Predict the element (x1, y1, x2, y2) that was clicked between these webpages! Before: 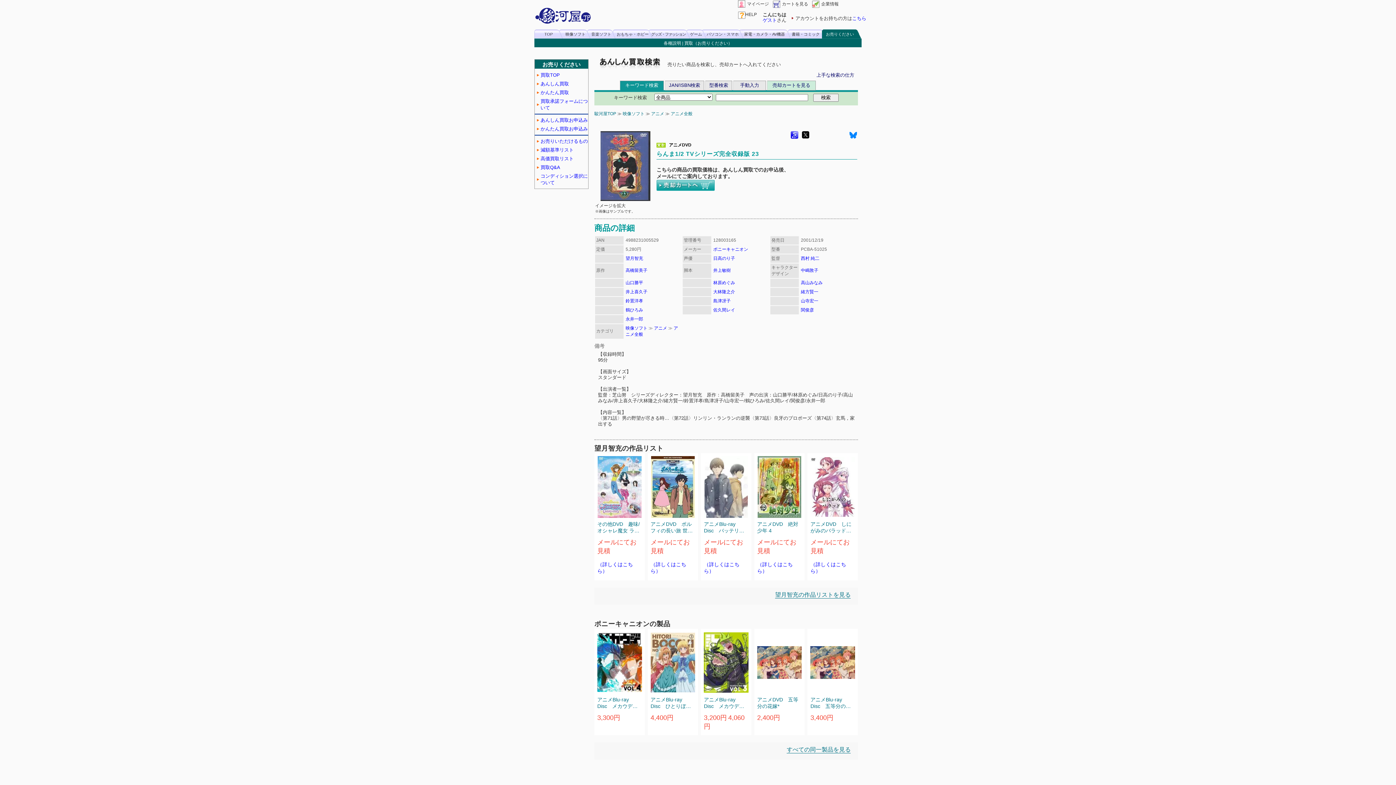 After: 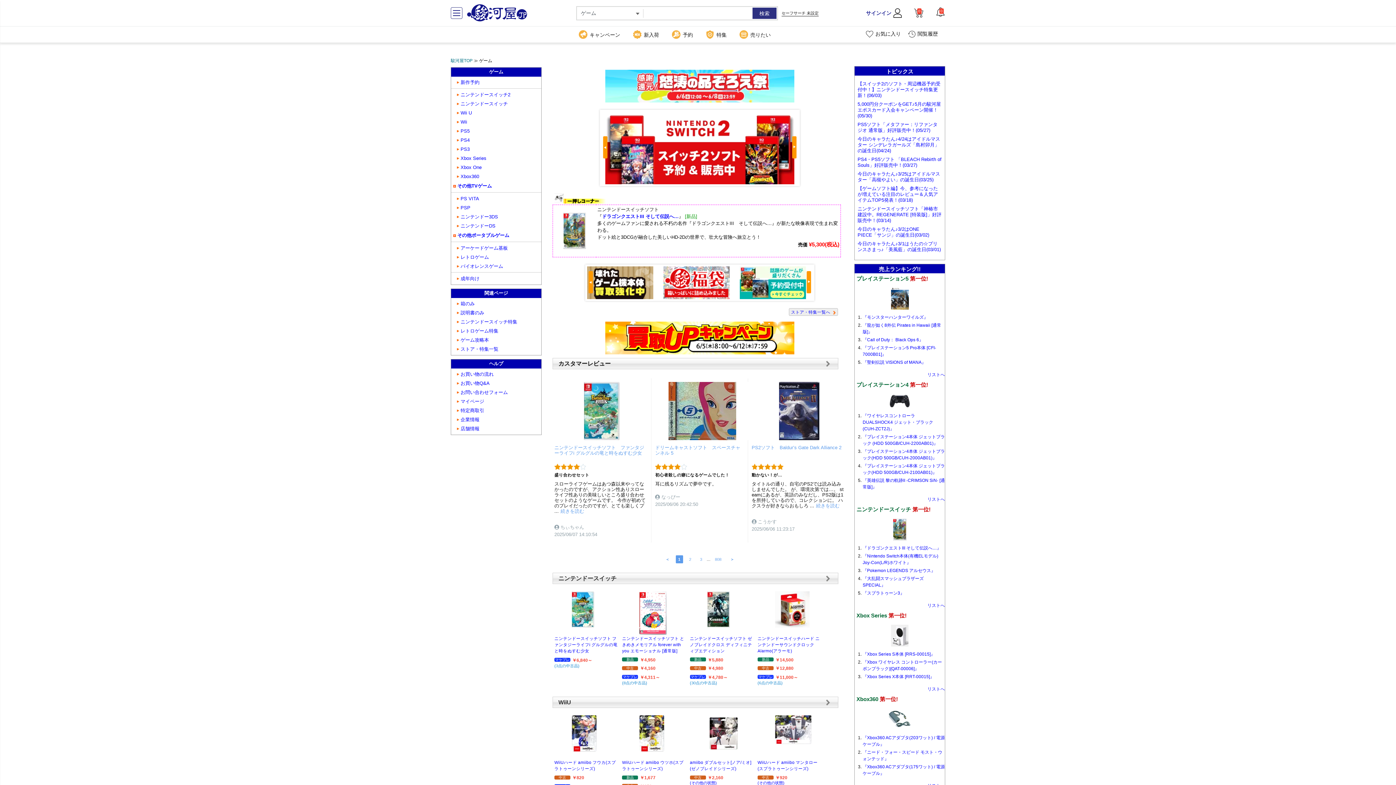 Action: bbox: (686, 29, 706, 38) label: ゲーム